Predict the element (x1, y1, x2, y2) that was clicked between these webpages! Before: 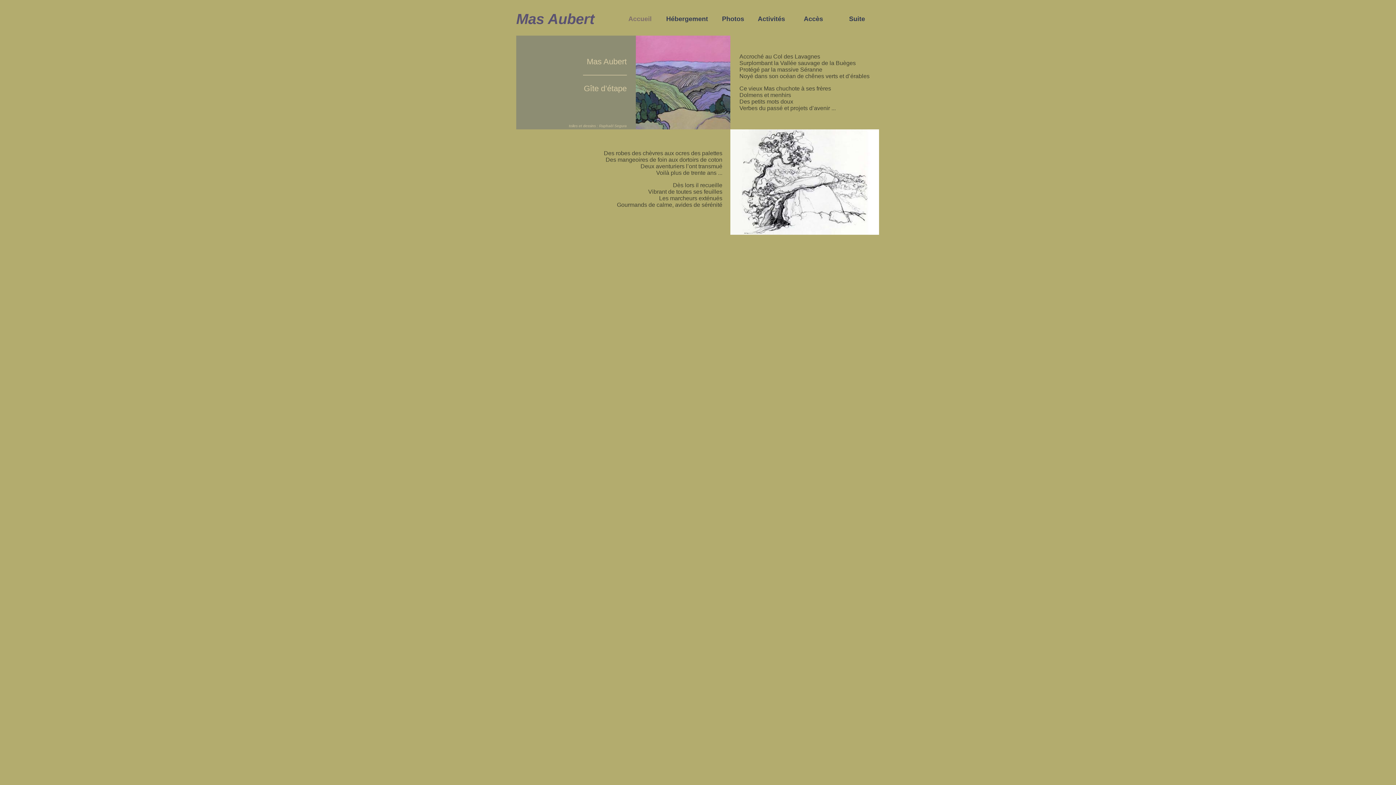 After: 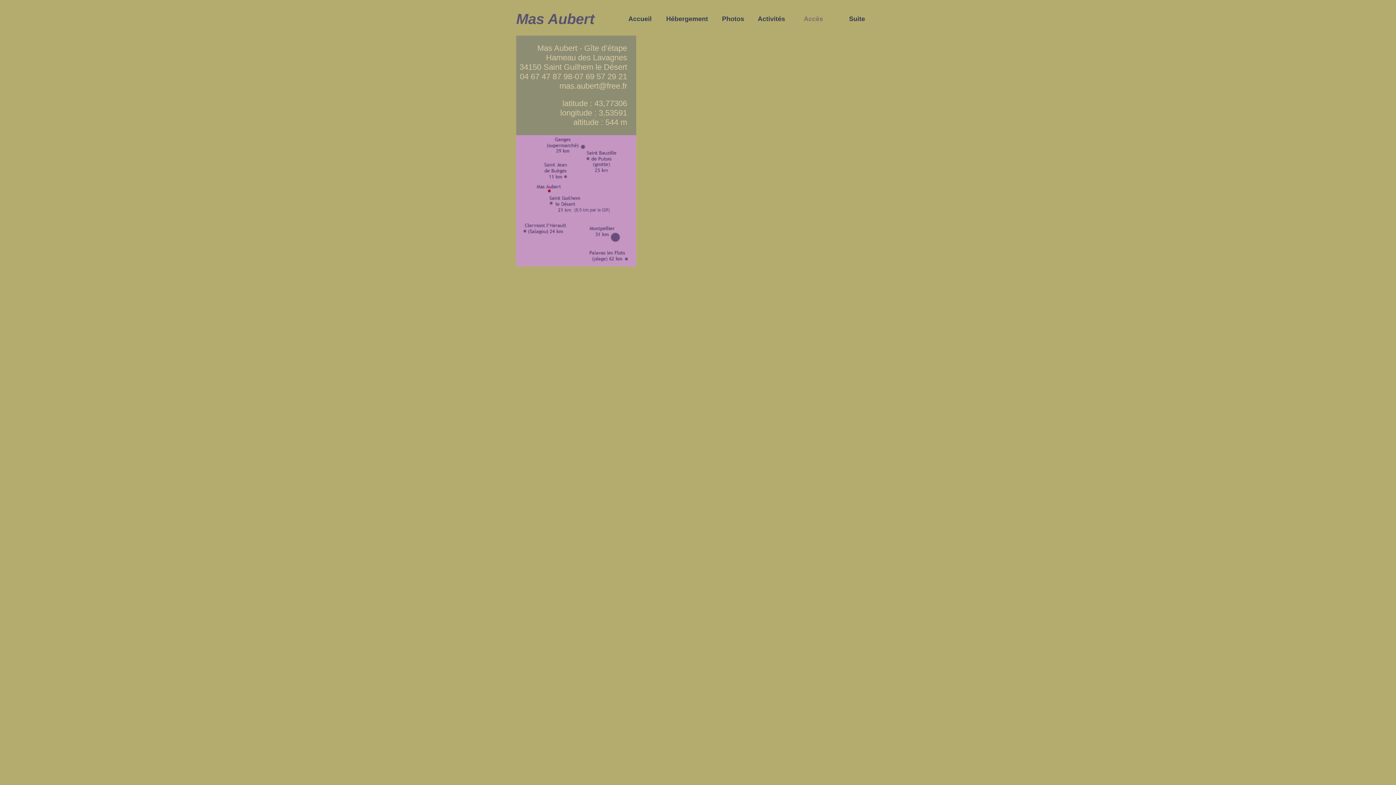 Action: bbox: (804, 15, 823, 22) label: Accès